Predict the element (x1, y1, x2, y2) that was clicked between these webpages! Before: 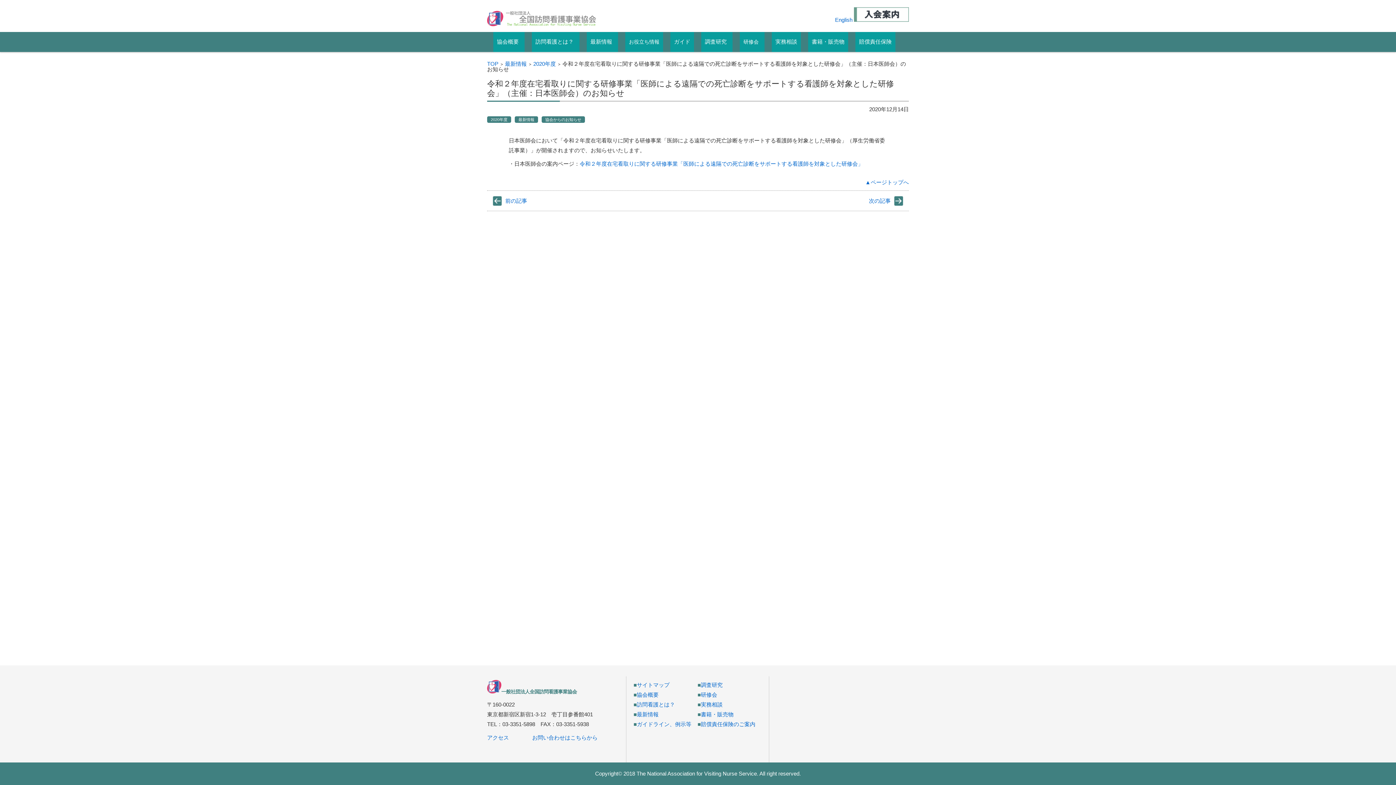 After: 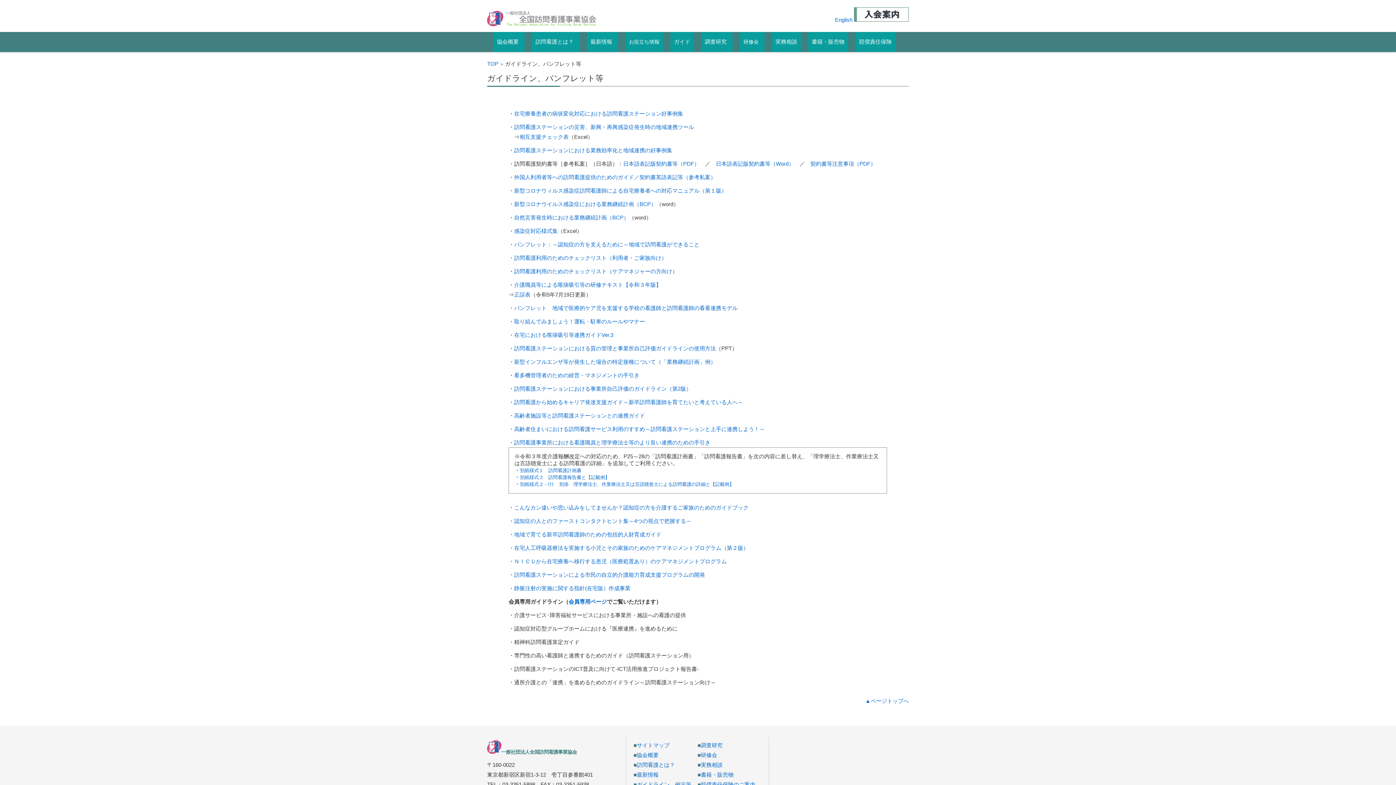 Action: bbox: (670, 32, 694, 52) label: ガイド